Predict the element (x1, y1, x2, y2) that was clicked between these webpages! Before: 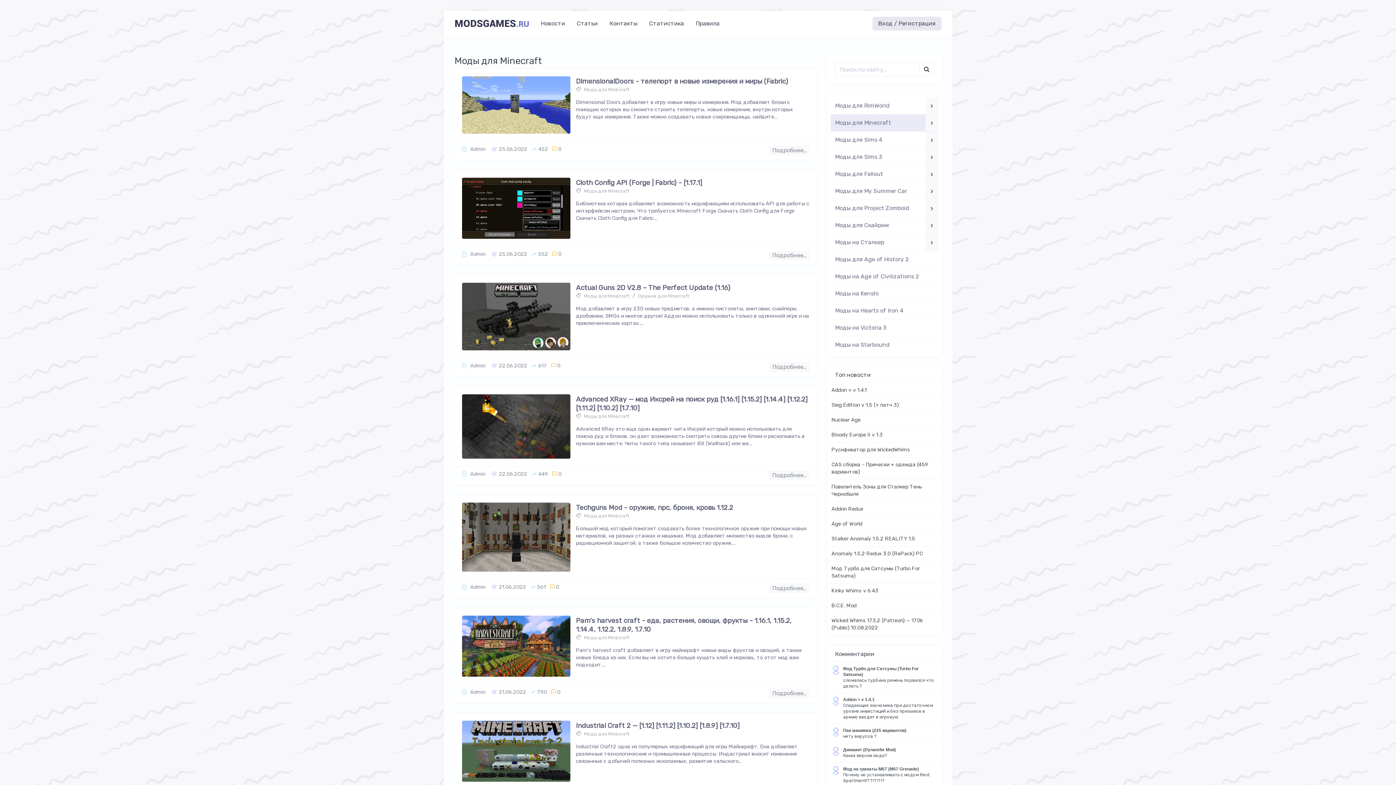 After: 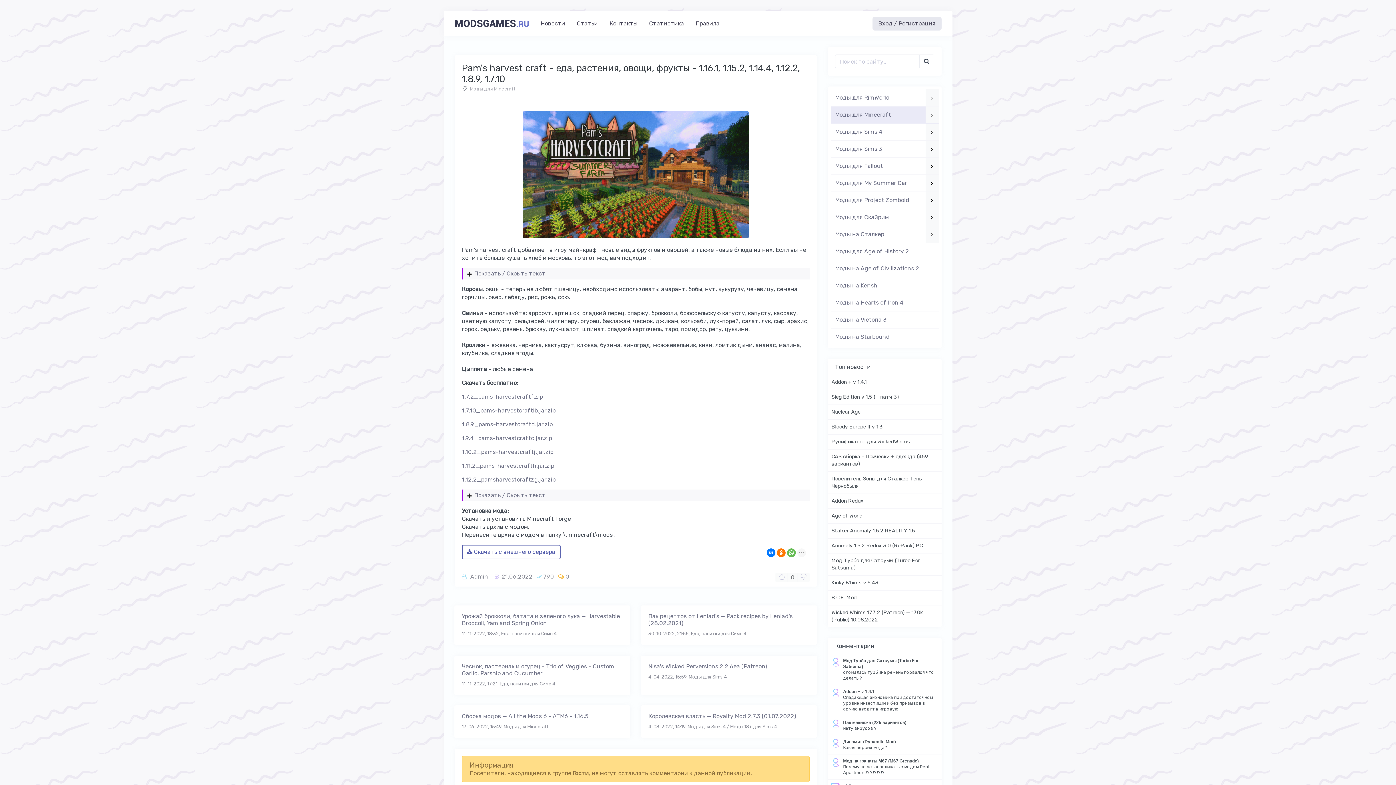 Action: bbox: (462, 642, 570, 649)